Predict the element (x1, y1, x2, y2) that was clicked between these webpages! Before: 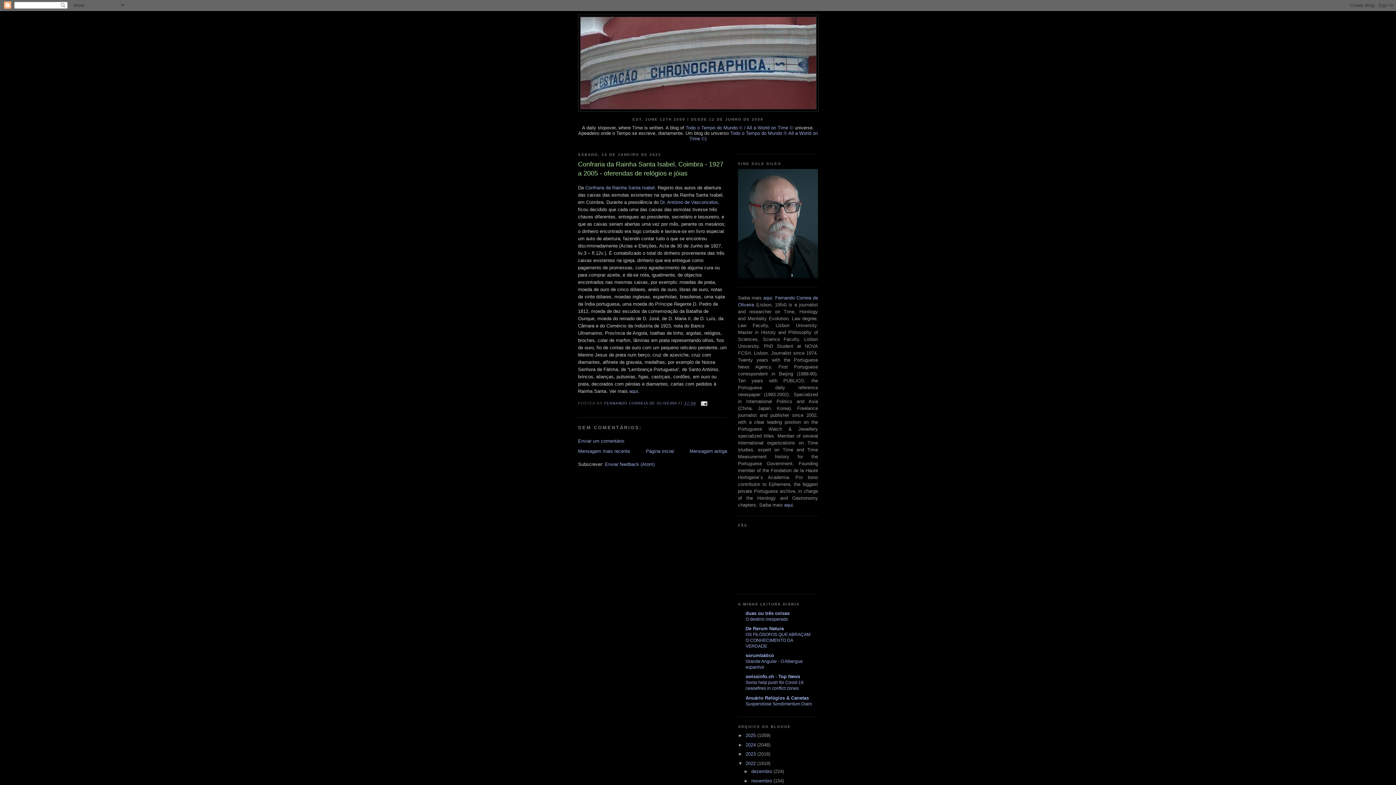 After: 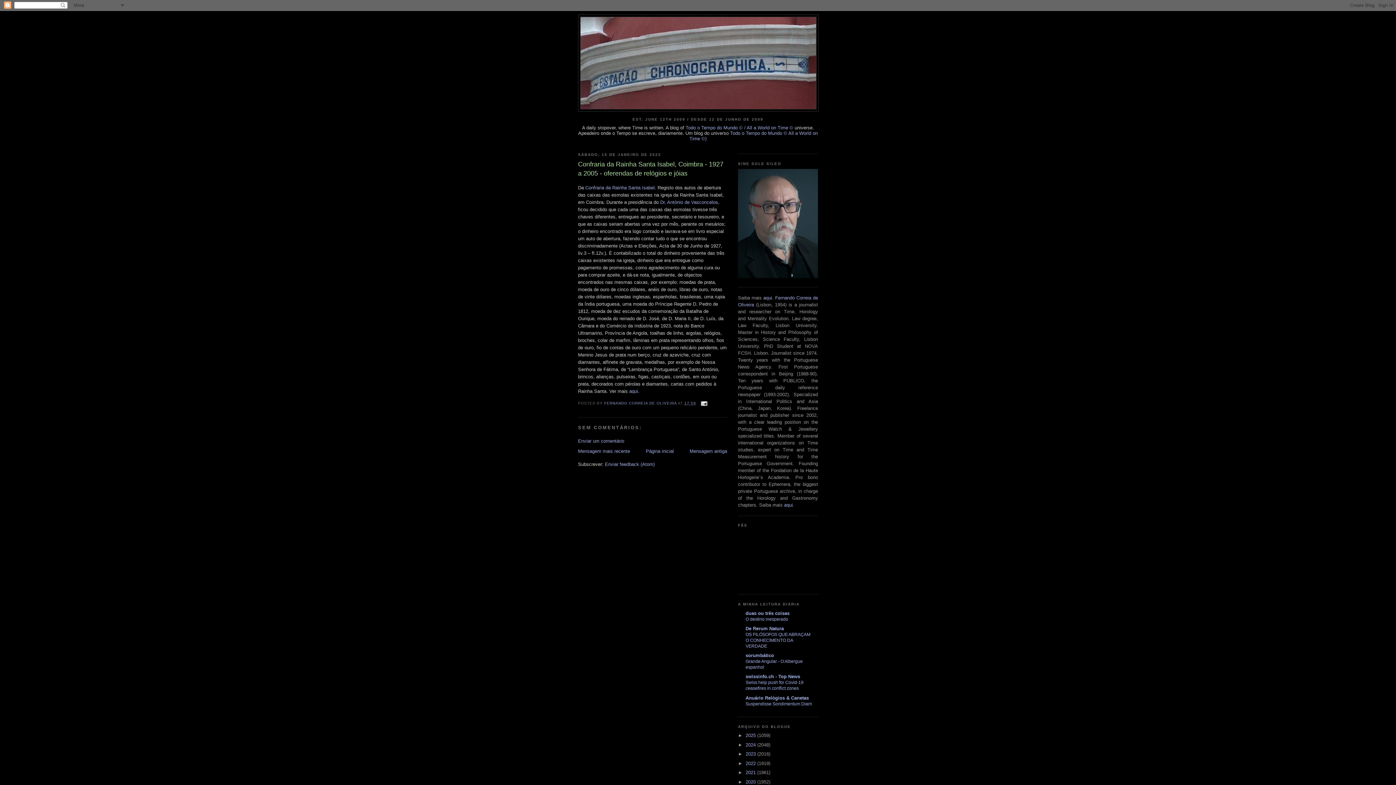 Action: label: ▼   bbox: (738, 761, 745, 766)